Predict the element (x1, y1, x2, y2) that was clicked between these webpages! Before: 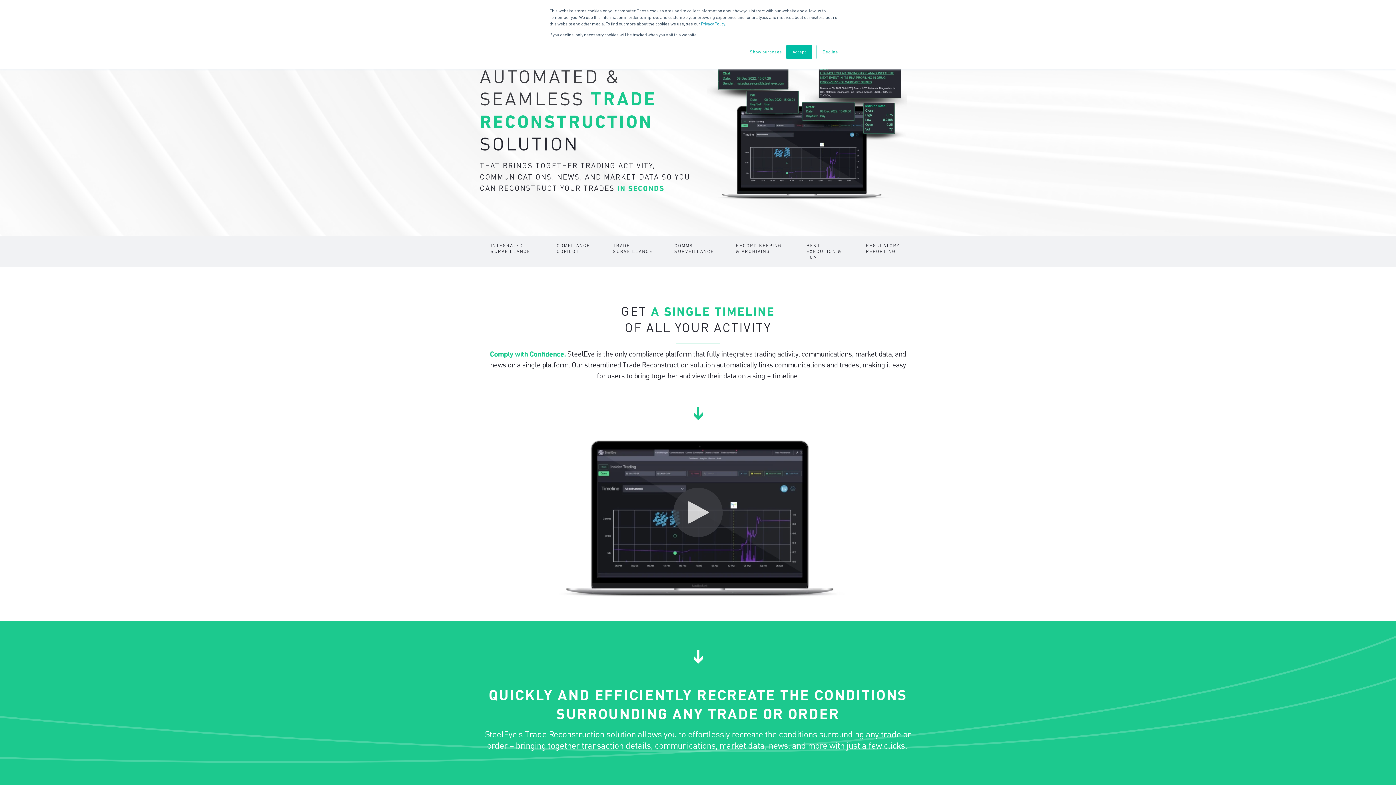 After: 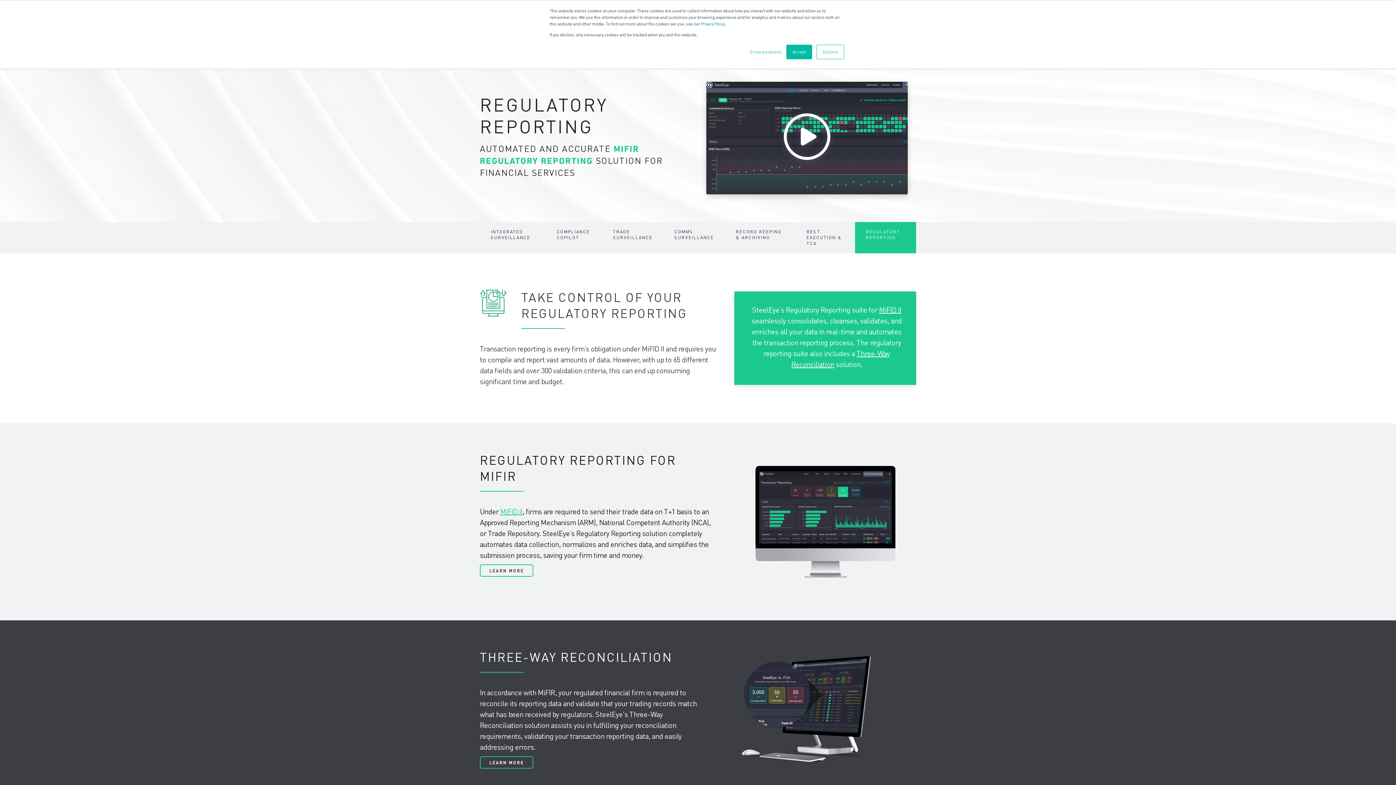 Action: label: REGULATORY REPORTING bbox: (855, 236, 916, 267)